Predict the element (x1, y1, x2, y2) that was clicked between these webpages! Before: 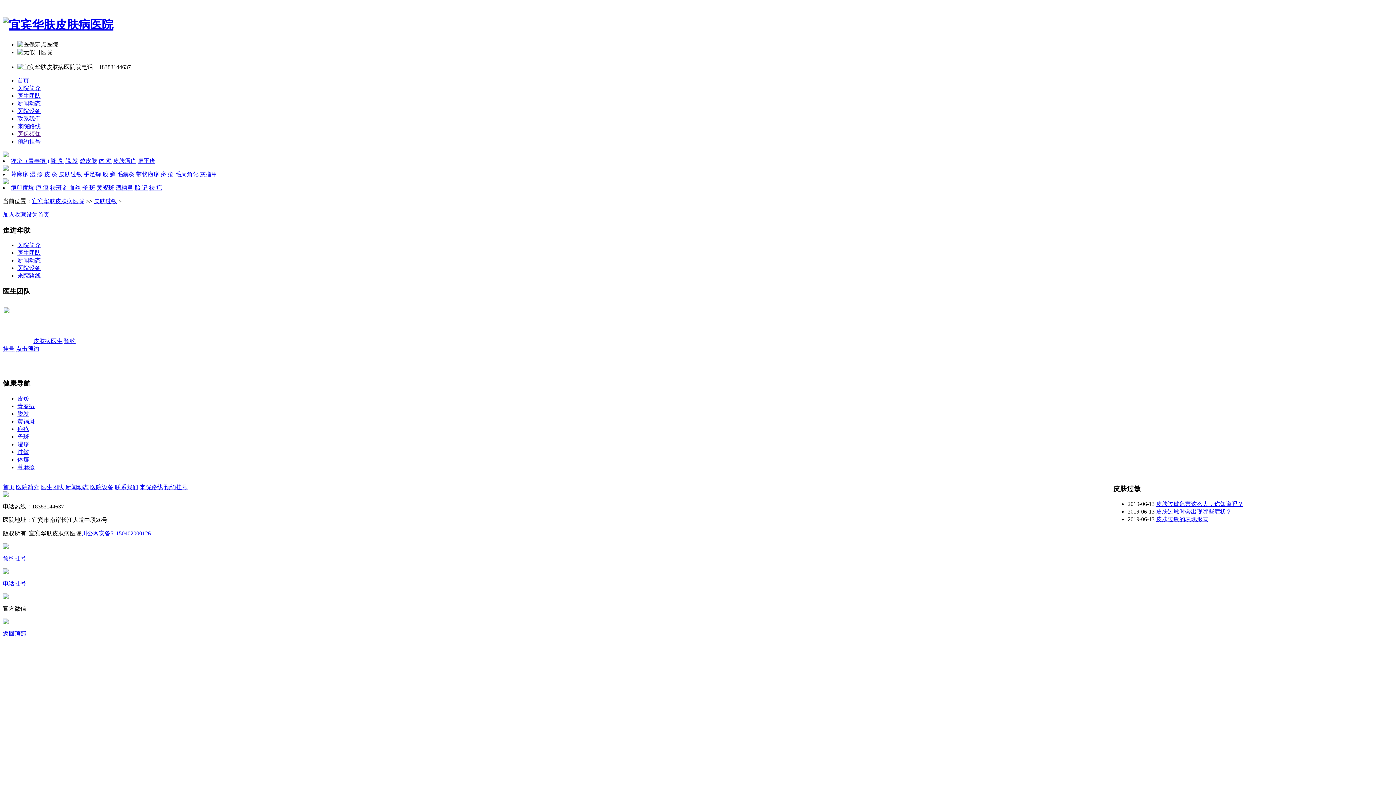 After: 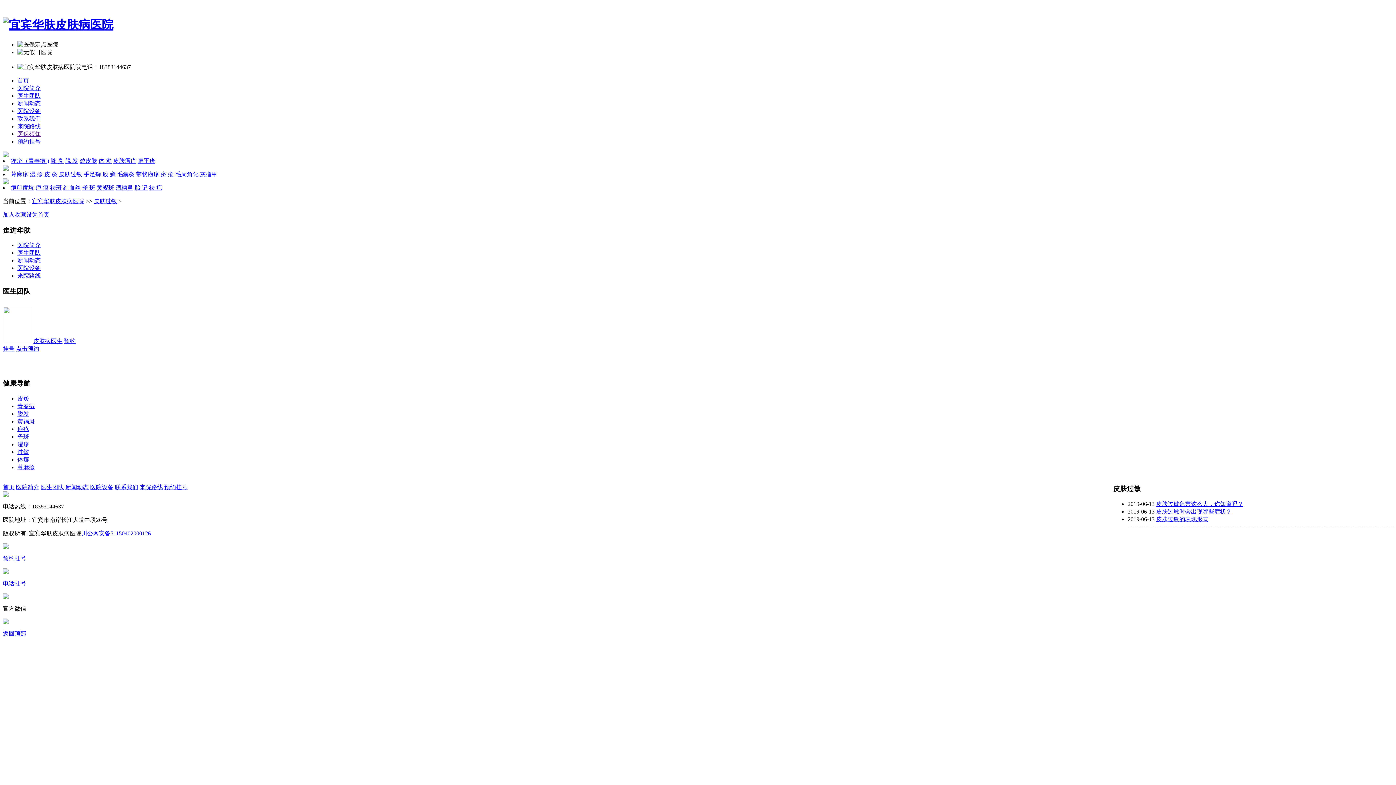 Action: label: 皮肤过敏时会出现哪些症状？ bbox: (1156, 508, 1232, 514)